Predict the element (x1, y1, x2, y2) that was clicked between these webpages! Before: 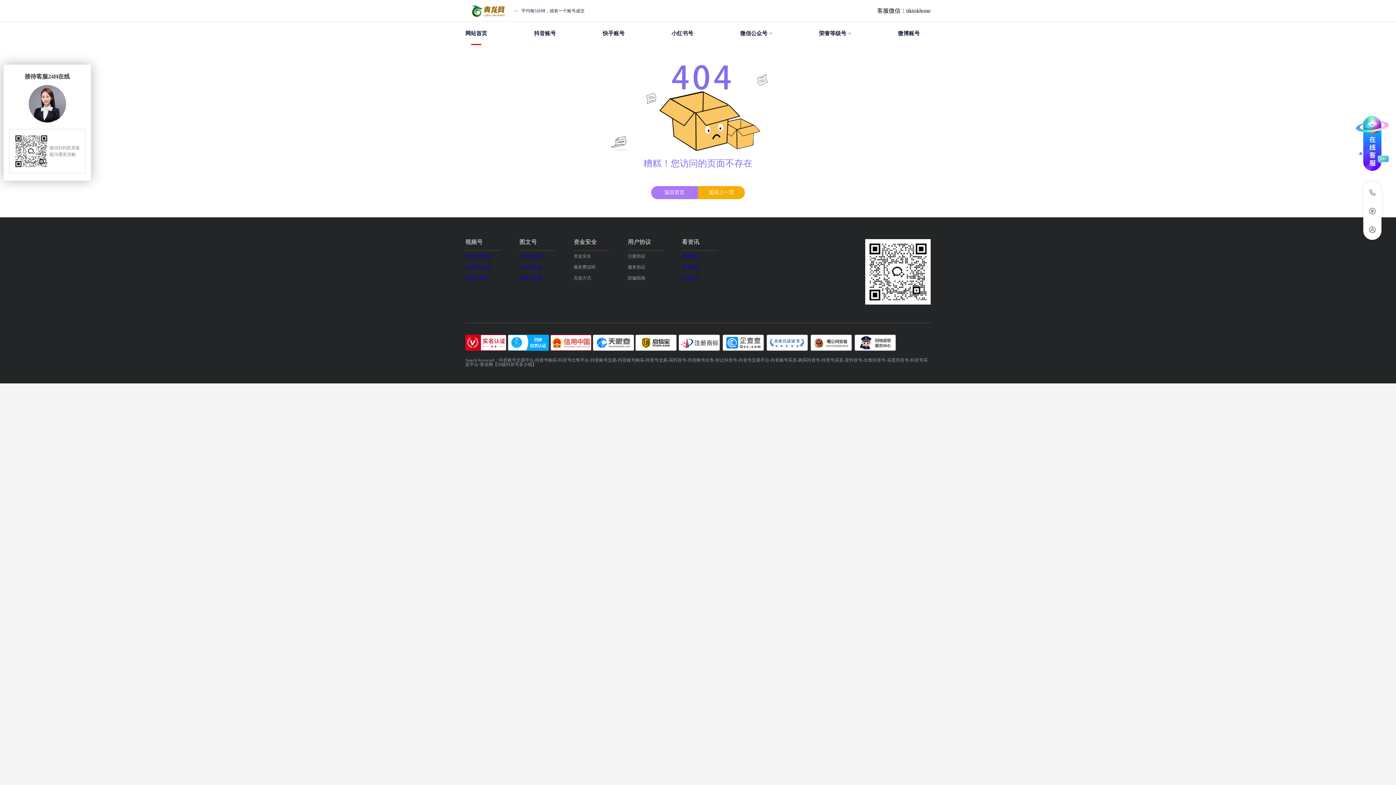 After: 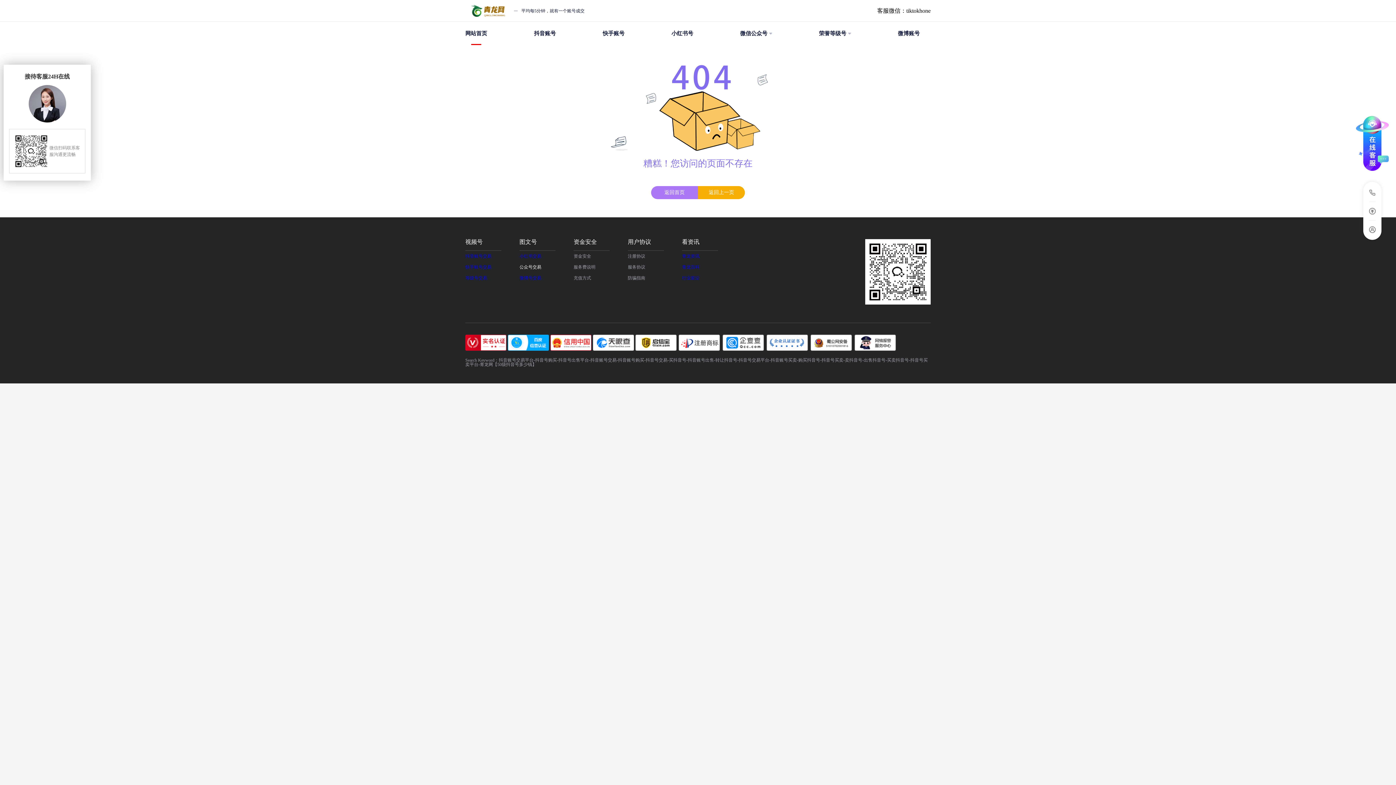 Action: label: 公众号交易 bbox: (519, 264, 541, 269)